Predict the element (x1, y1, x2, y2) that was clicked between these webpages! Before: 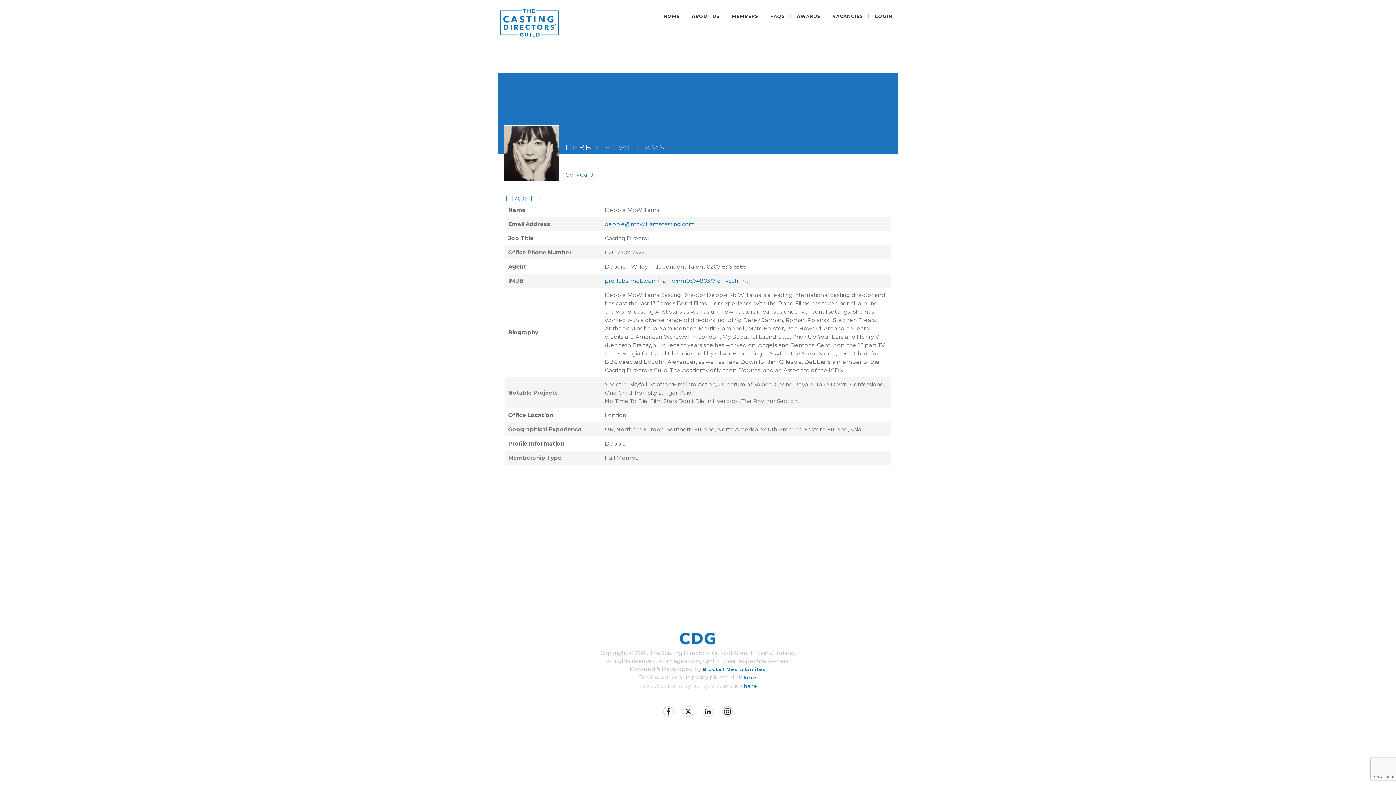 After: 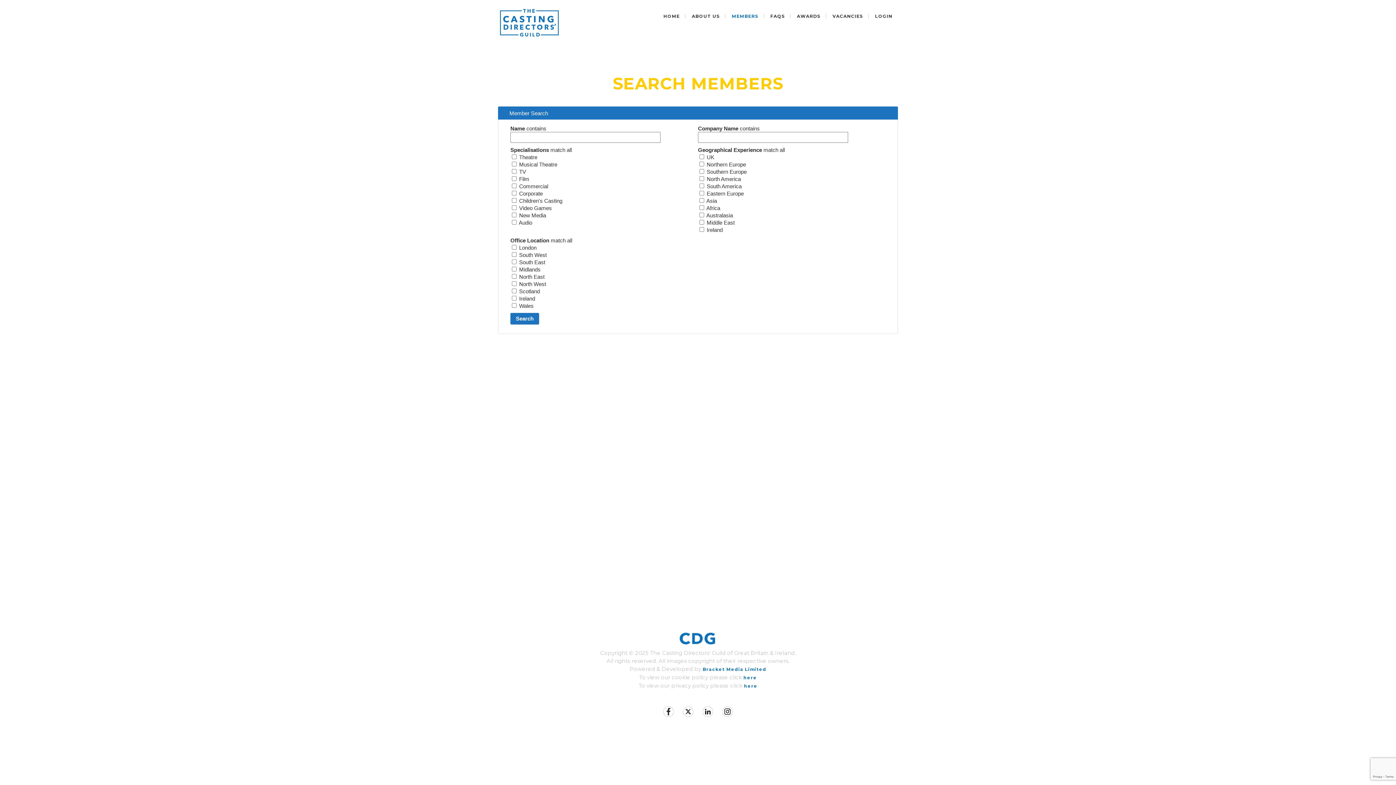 Action: label: MEMBERS bbox: (726, 0, 764, 32)